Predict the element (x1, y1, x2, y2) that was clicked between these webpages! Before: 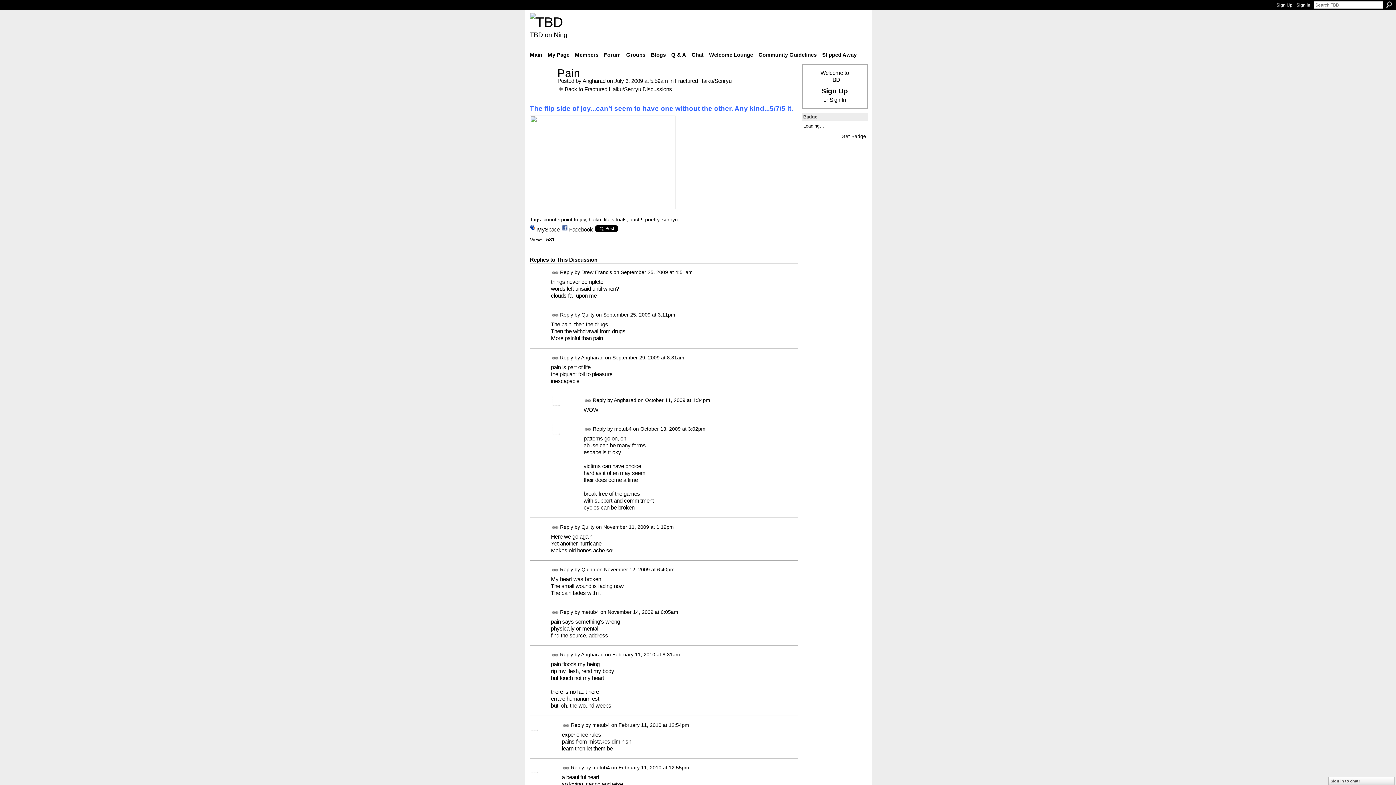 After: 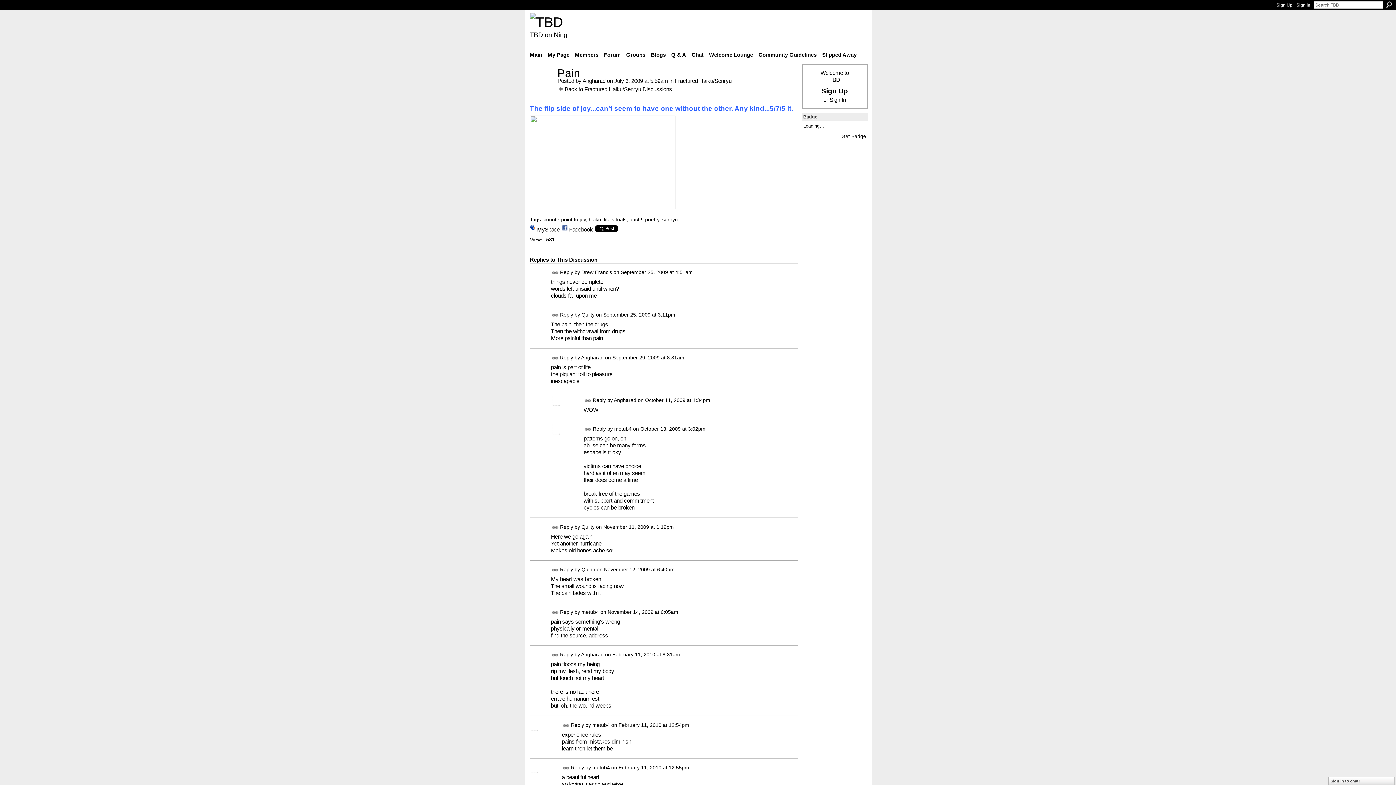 Action: bbox: (530, 225, 560, 234) label: MySpace